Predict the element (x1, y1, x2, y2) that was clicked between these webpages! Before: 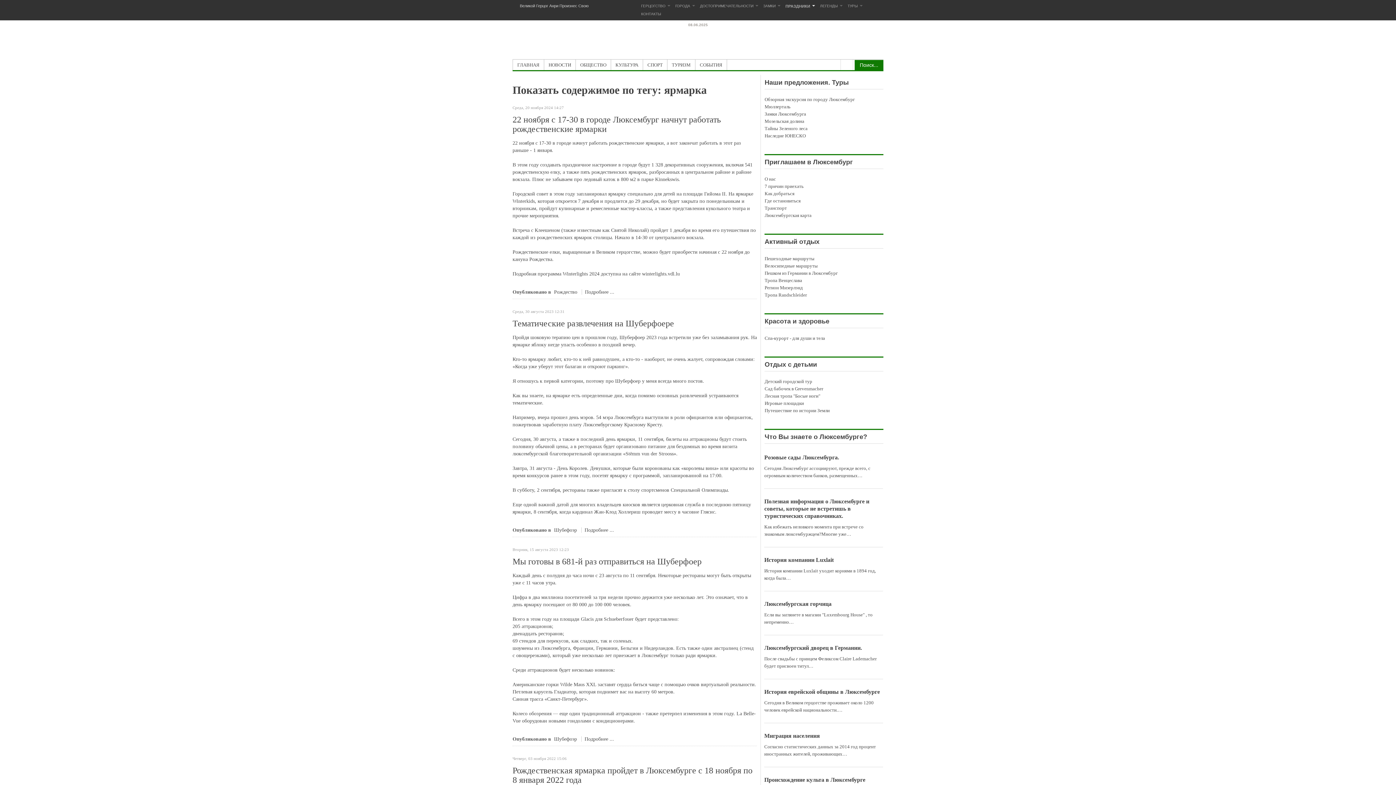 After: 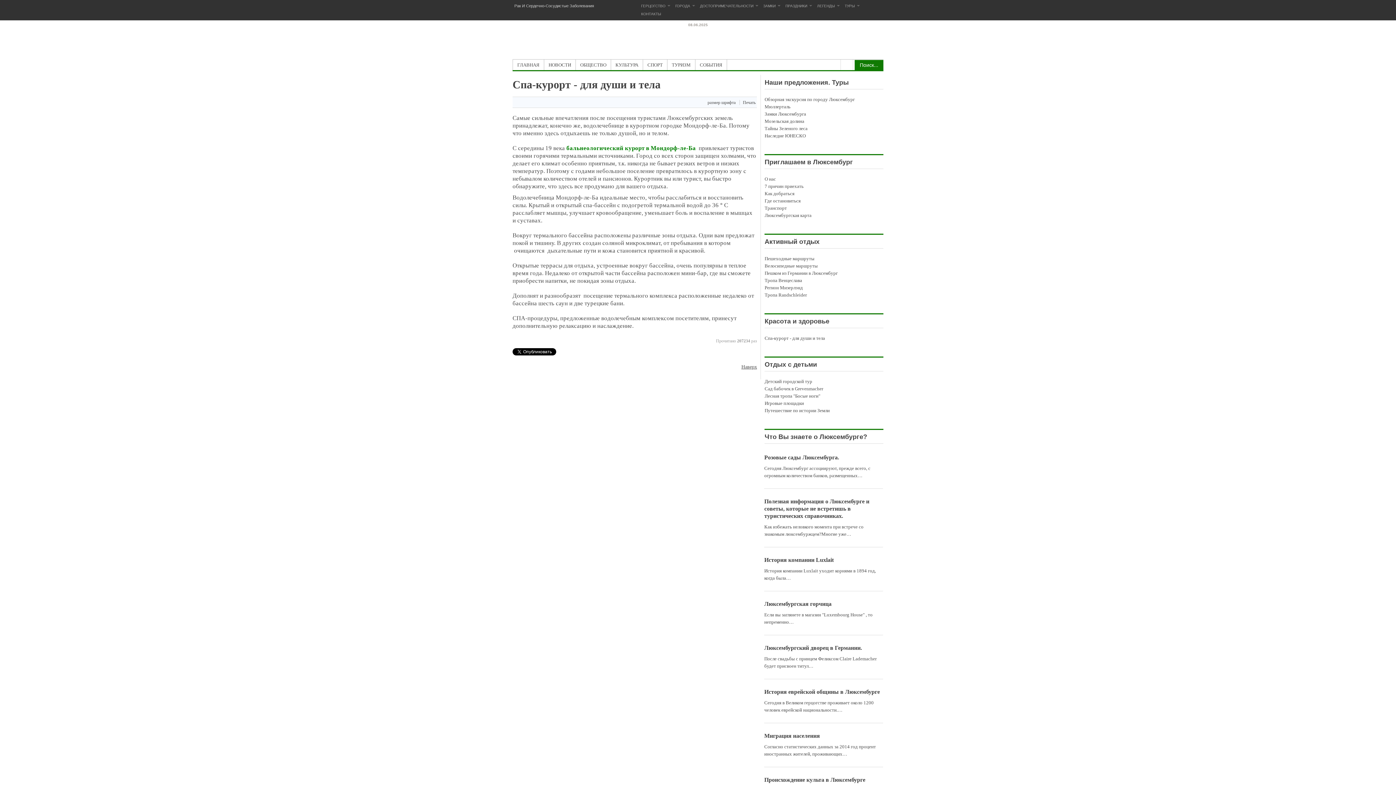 Action: bbox: (764, 334, 883, 342) label: Спа-курорт - для души и тела